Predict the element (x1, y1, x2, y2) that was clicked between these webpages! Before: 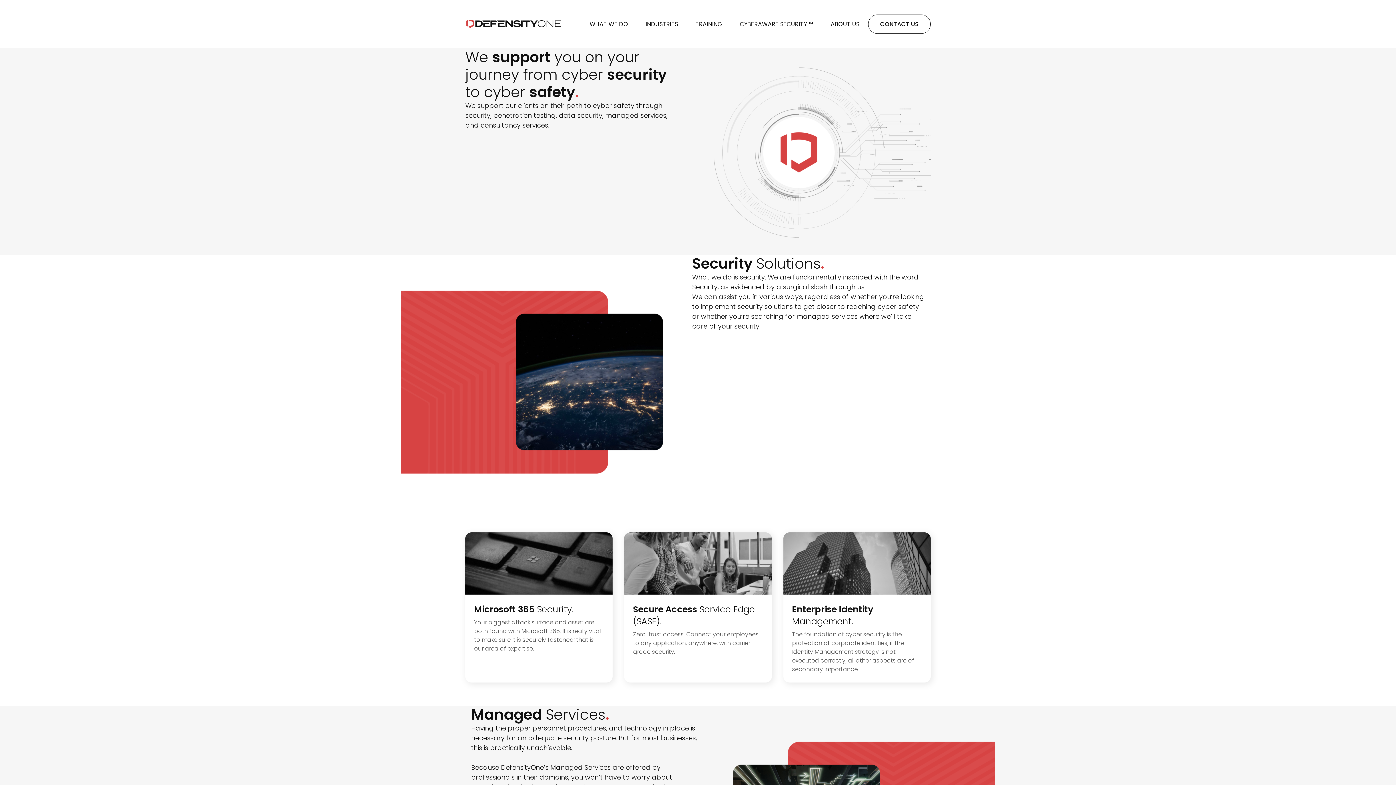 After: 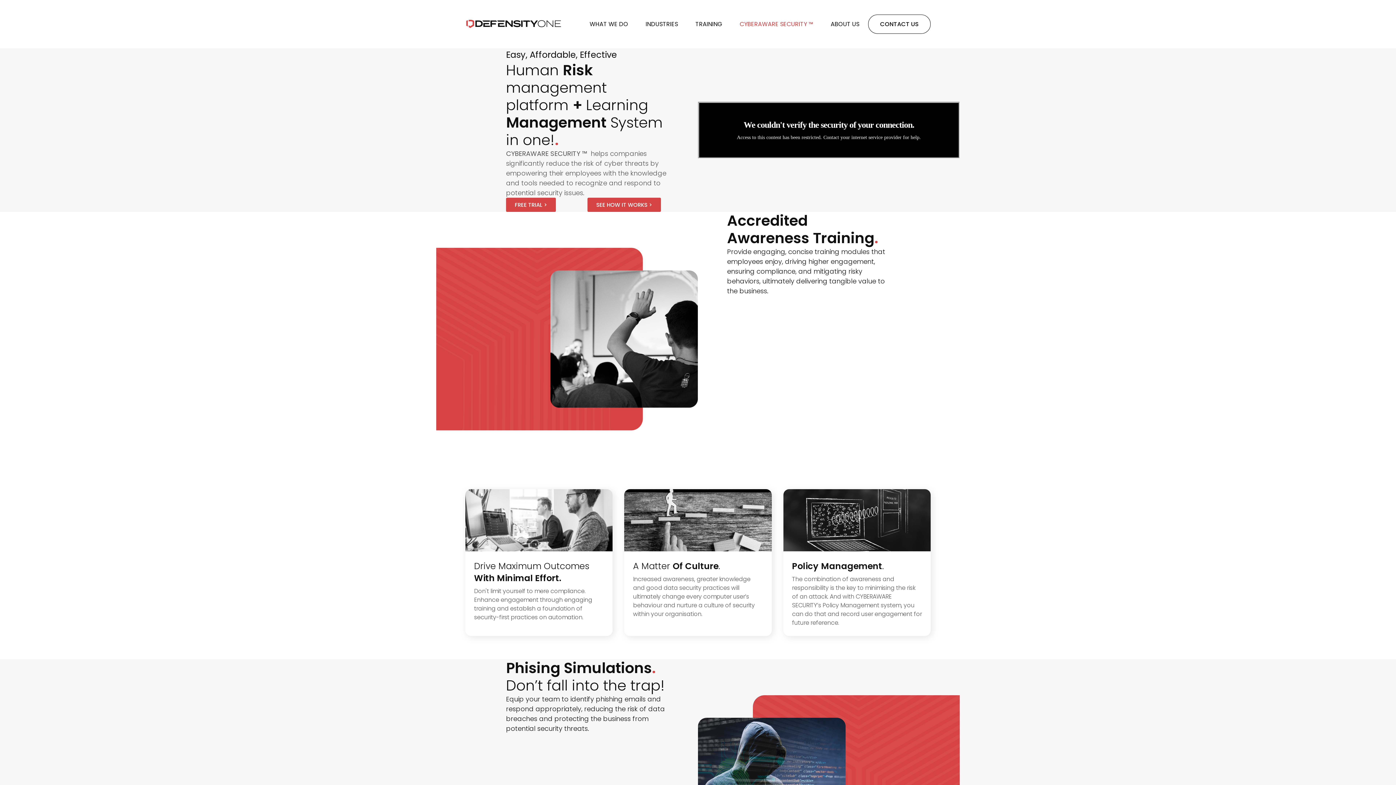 Action: bbox: (740, 17, 813, 31) label: CYBERAWARE SECURITY ™